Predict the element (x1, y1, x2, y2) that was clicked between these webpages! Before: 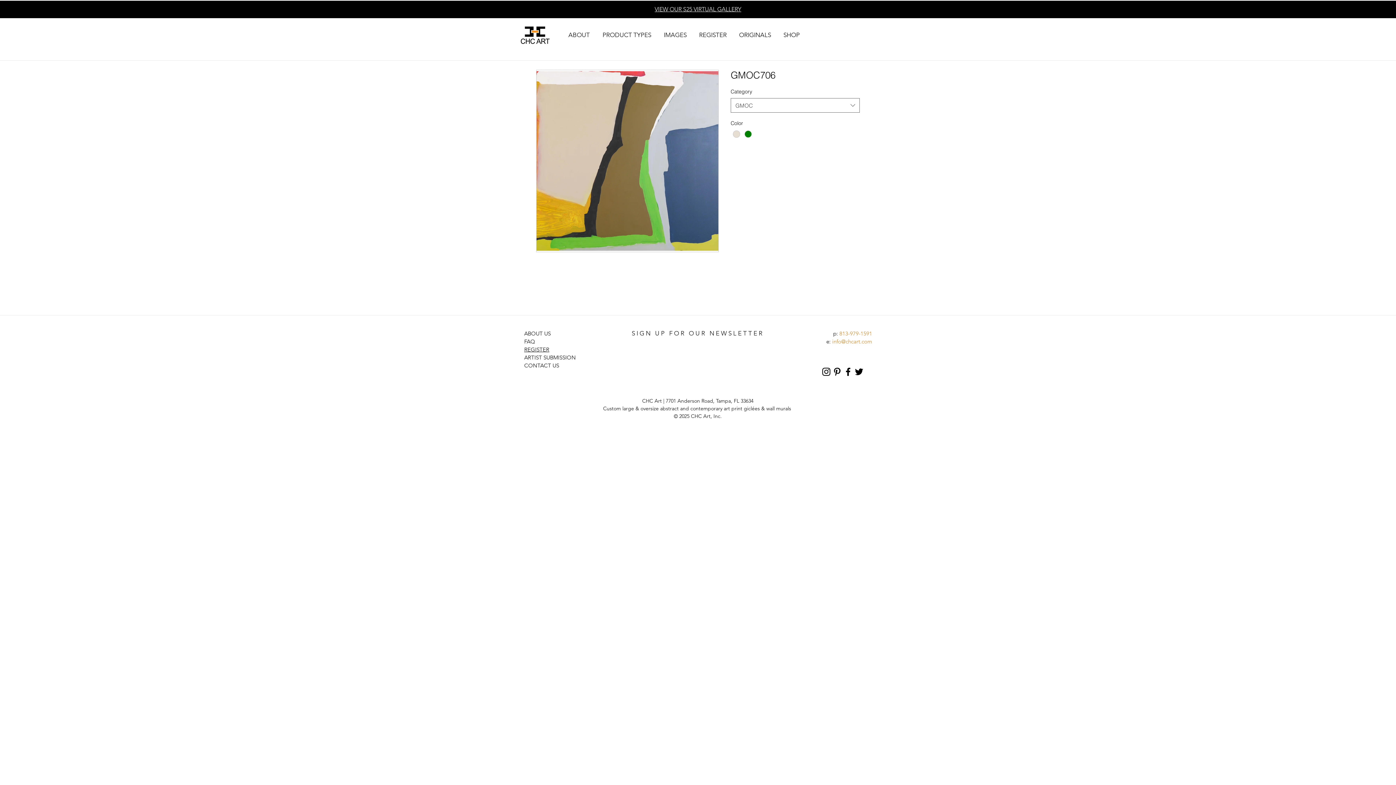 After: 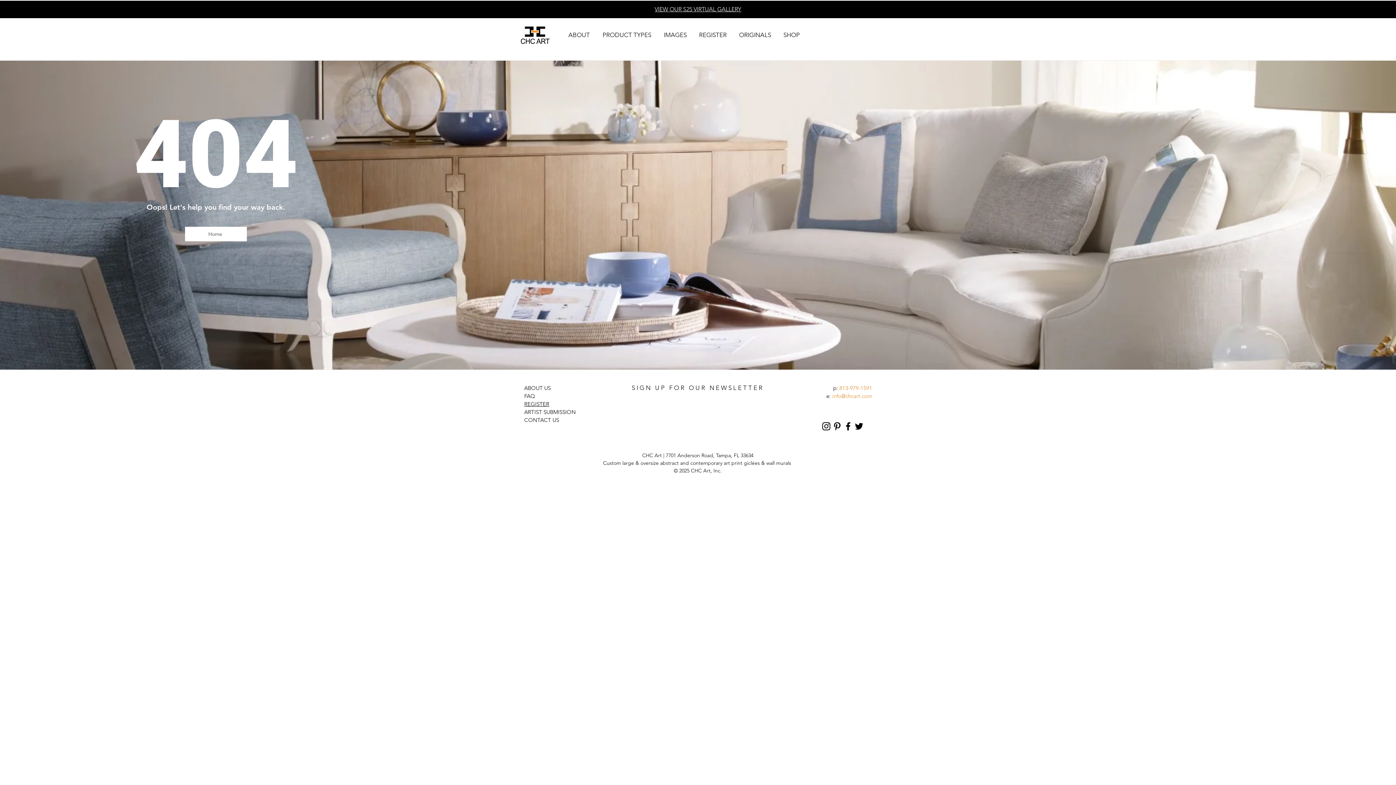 Action: label: REGISTER bbox: (524, 346, 549, 353)